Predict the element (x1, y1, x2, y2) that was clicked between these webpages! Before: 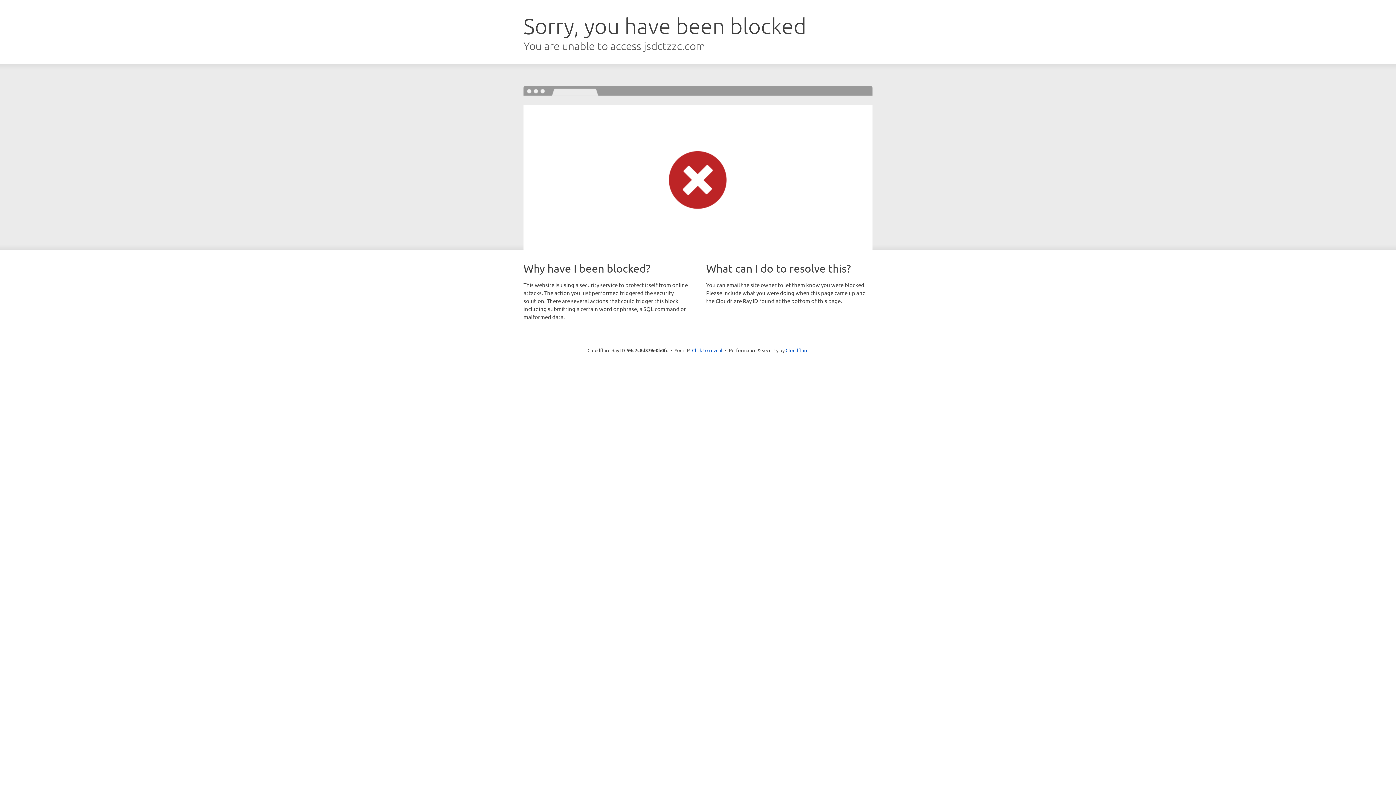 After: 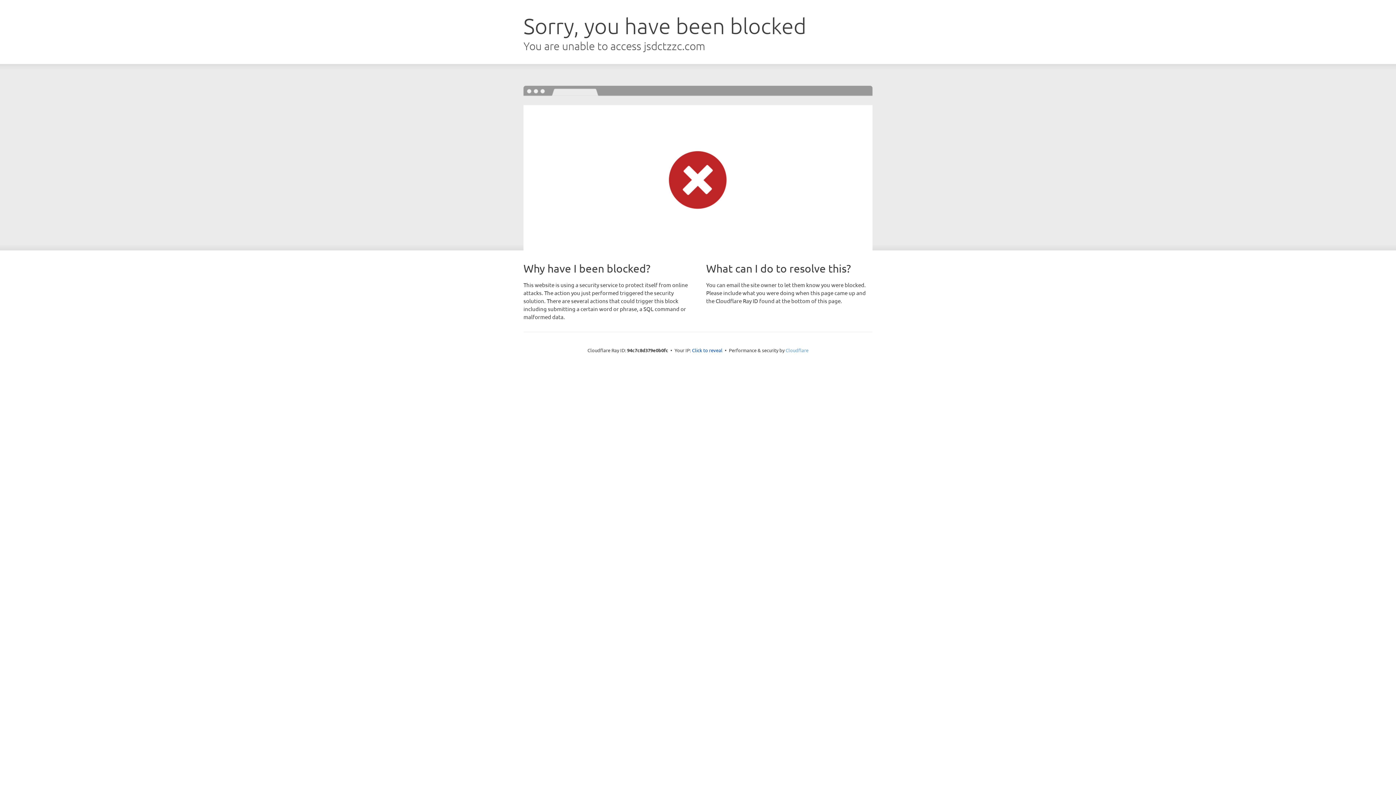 Action: bbox: (785, 347, 808, 353) label: Cloudflare